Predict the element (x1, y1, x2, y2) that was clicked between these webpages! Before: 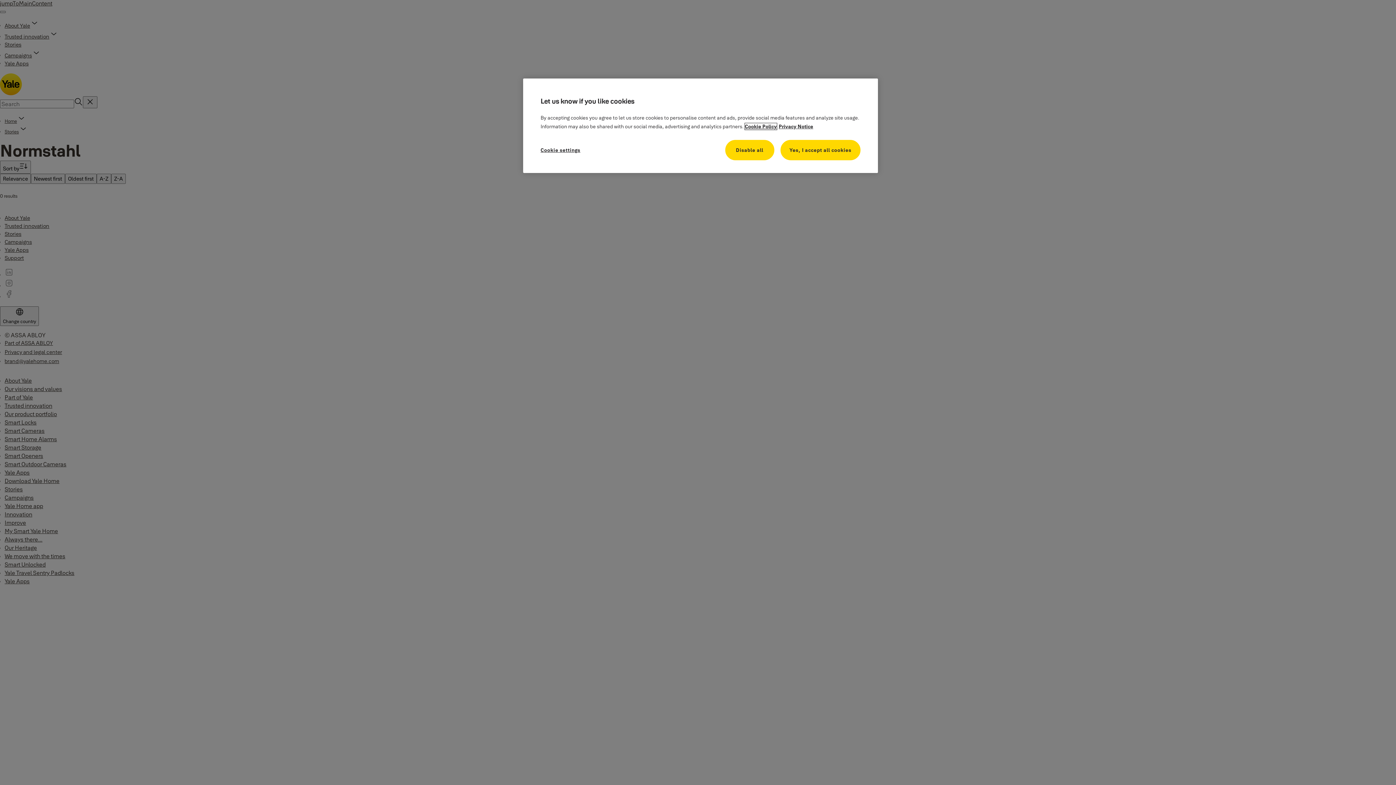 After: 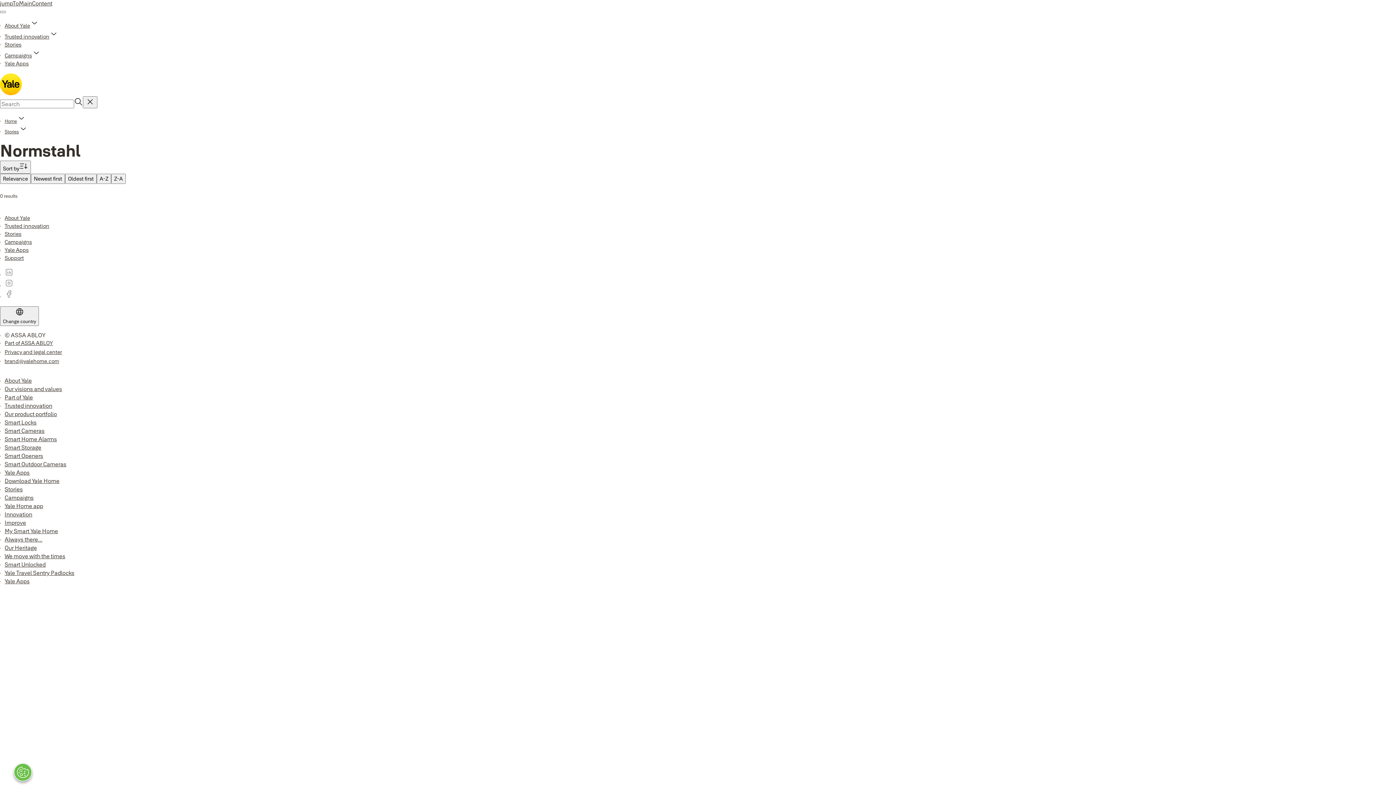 Action: bbox: (725, 140, 774, 160) label: Disable all